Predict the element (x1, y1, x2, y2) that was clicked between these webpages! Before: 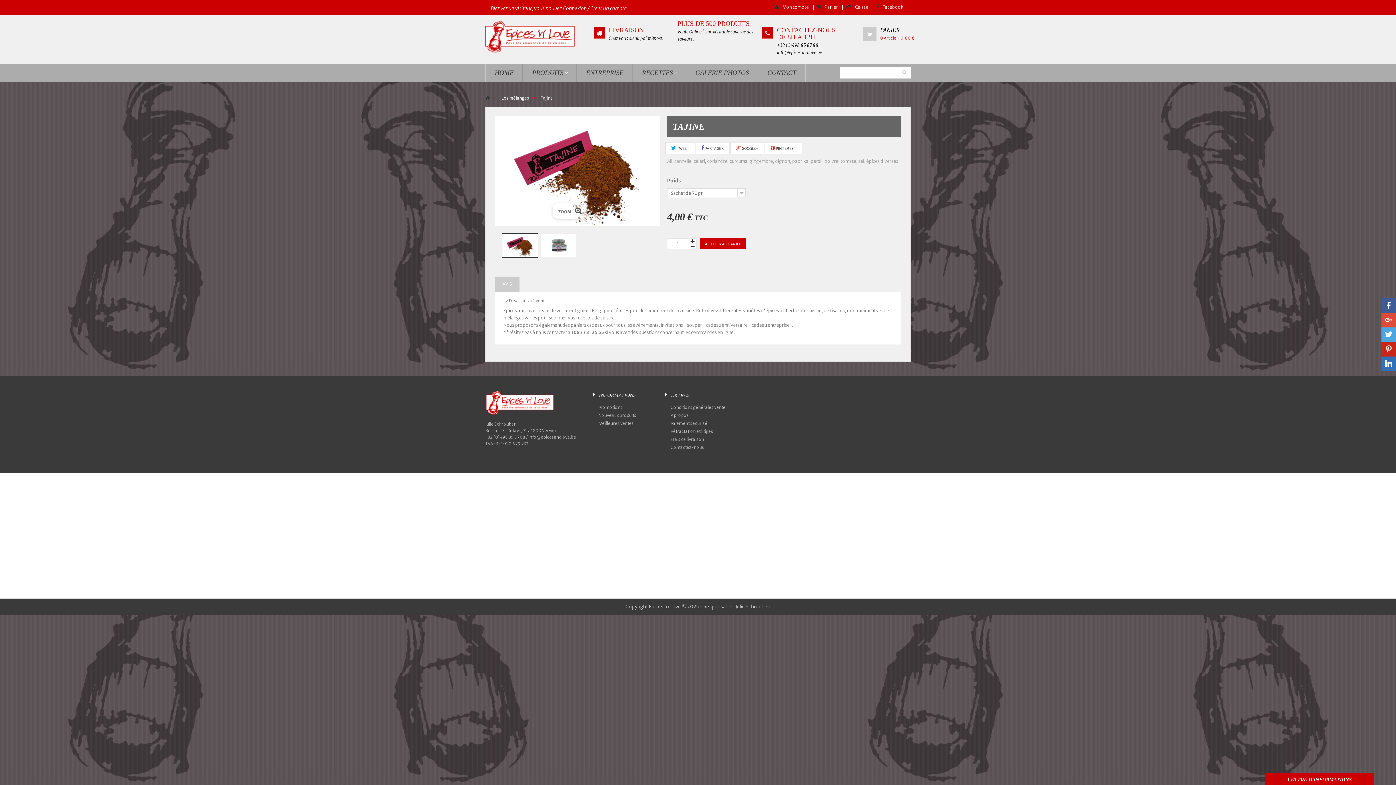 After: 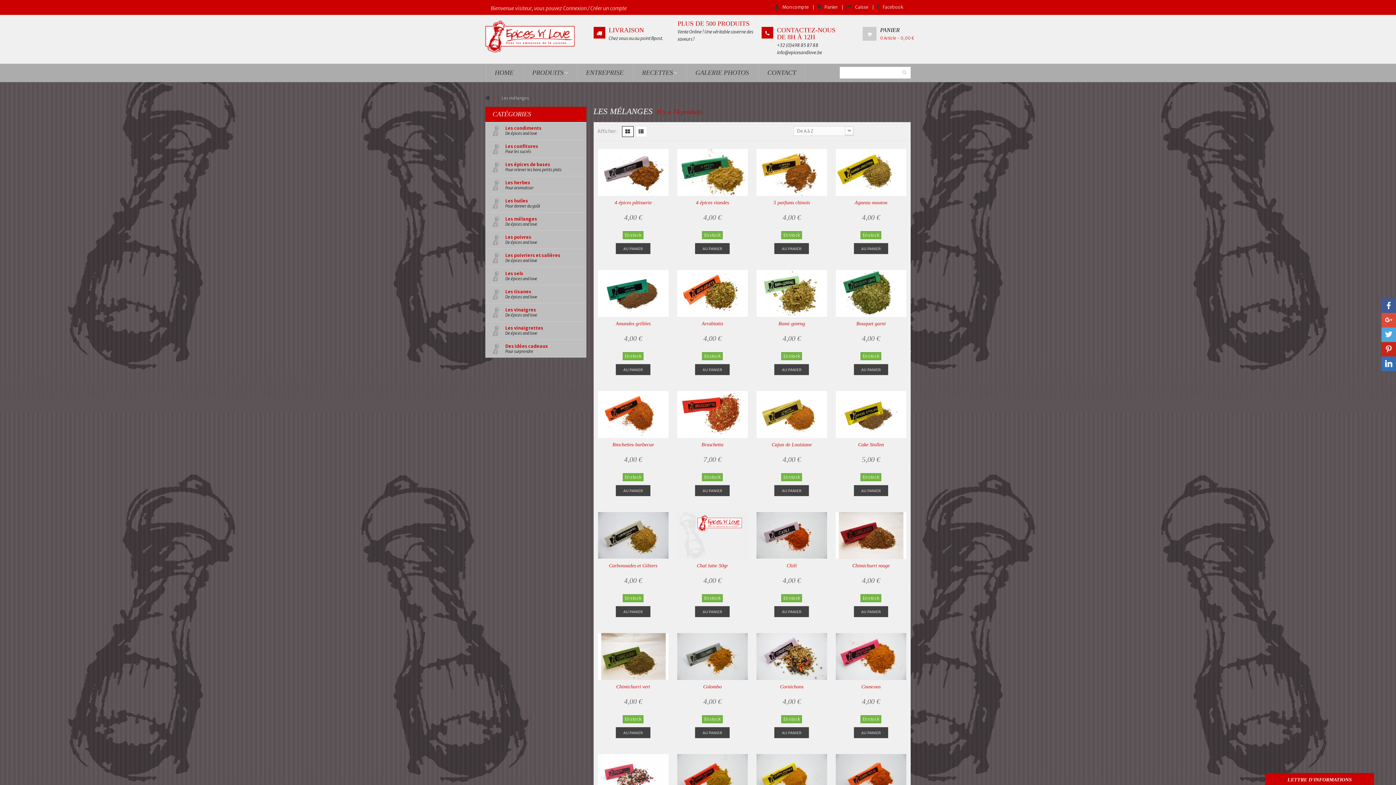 Action: label: Les mélanges bbox: (501, 94, 529, 101)